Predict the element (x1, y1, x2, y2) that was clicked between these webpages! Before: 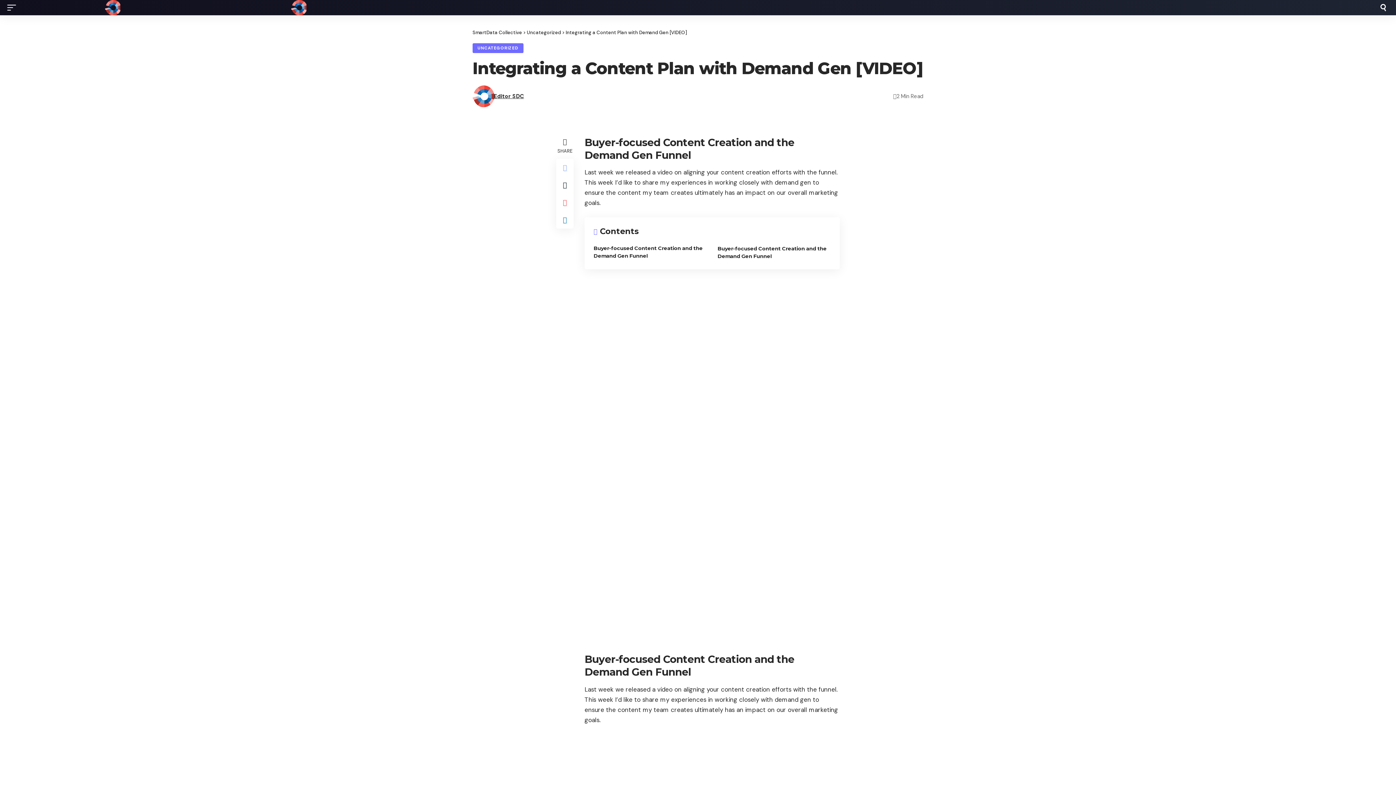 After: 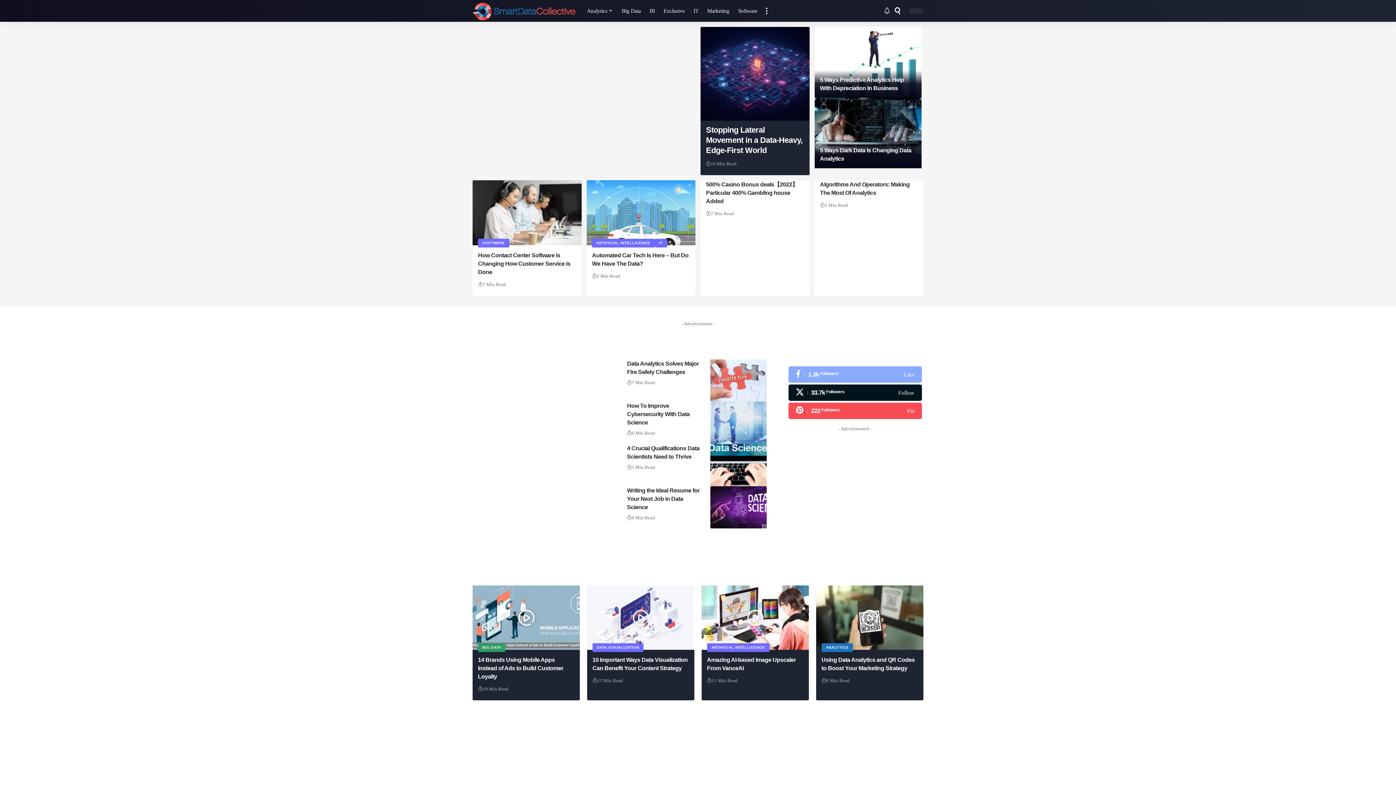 Action: bbox: (19, 0, 392, 15)